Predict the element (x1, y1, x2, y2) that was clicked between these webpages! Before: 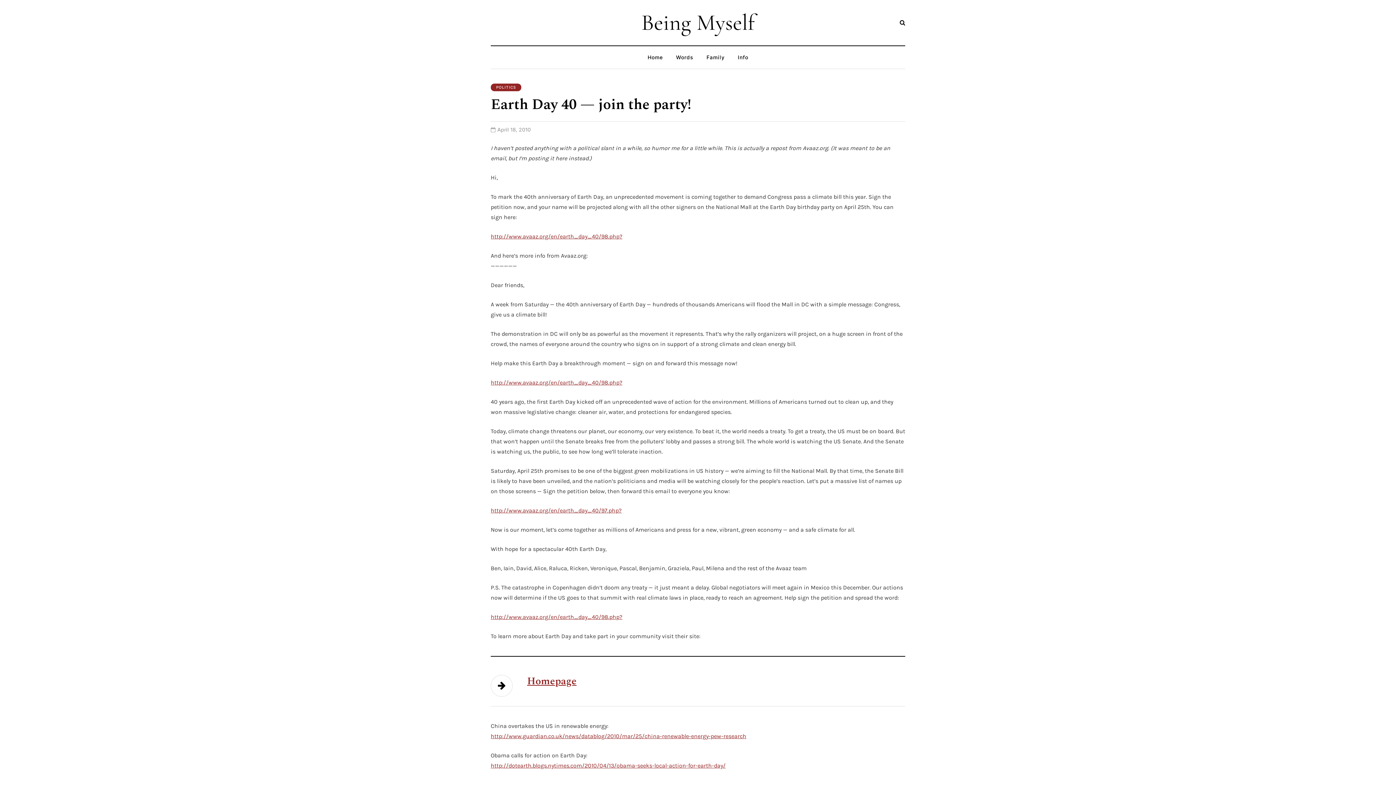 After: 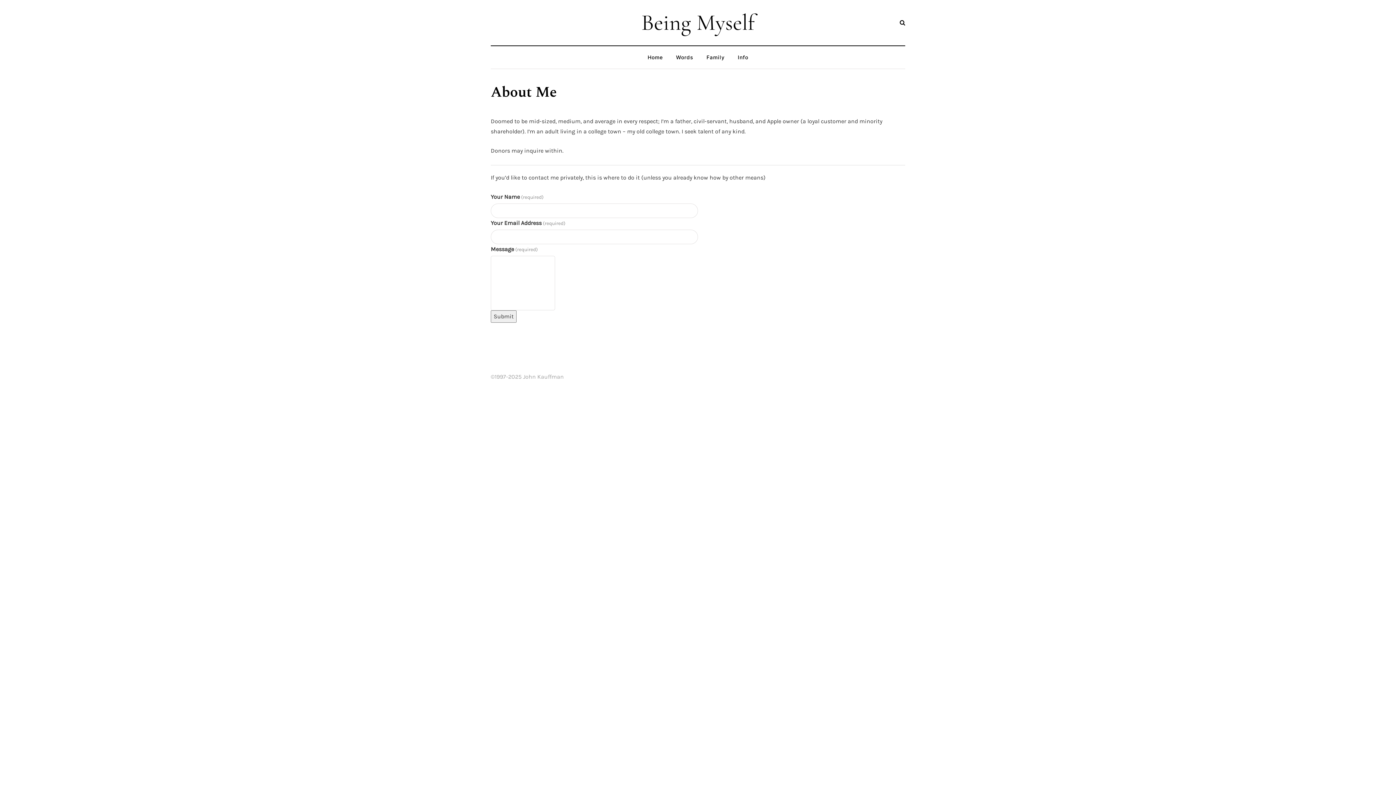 Action: label: Info bbox: (731, 53, 755, 61)